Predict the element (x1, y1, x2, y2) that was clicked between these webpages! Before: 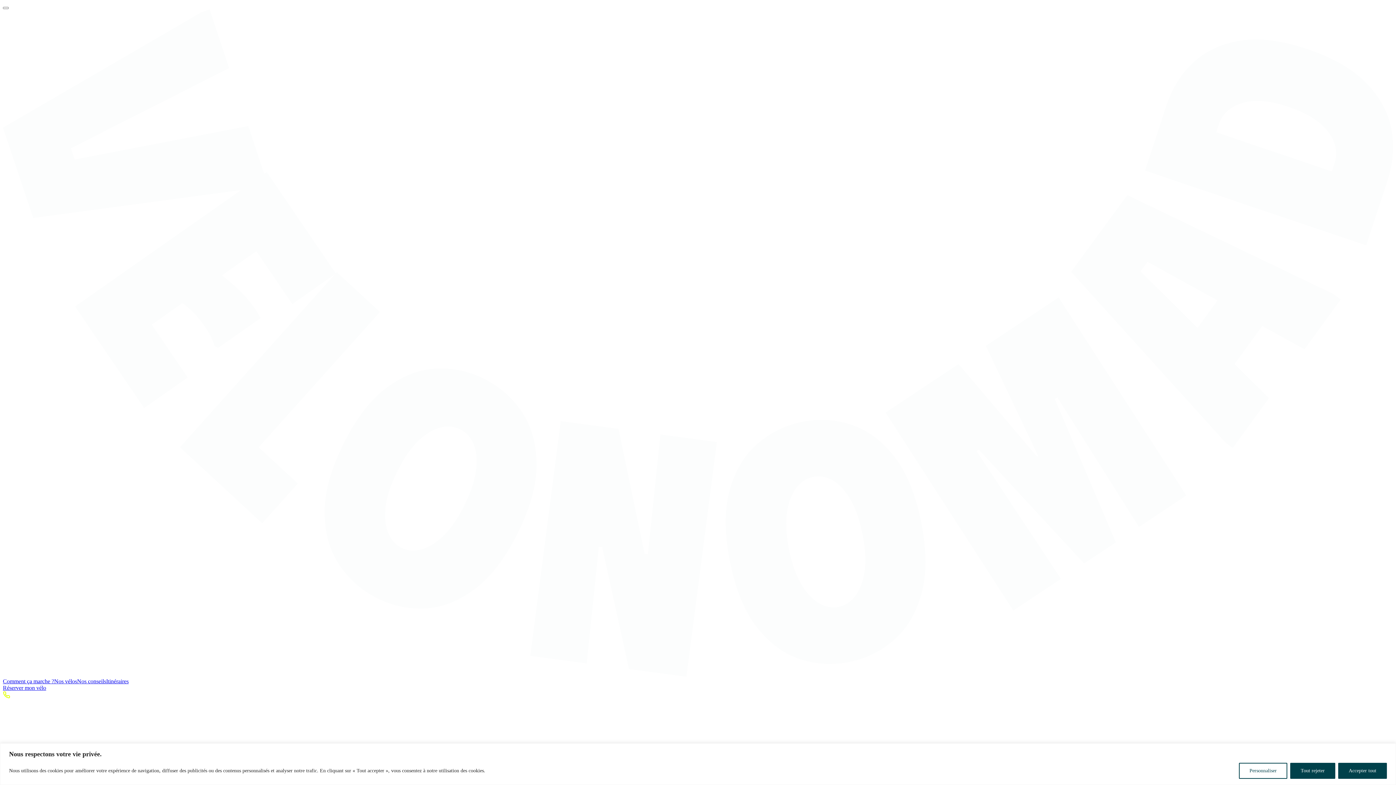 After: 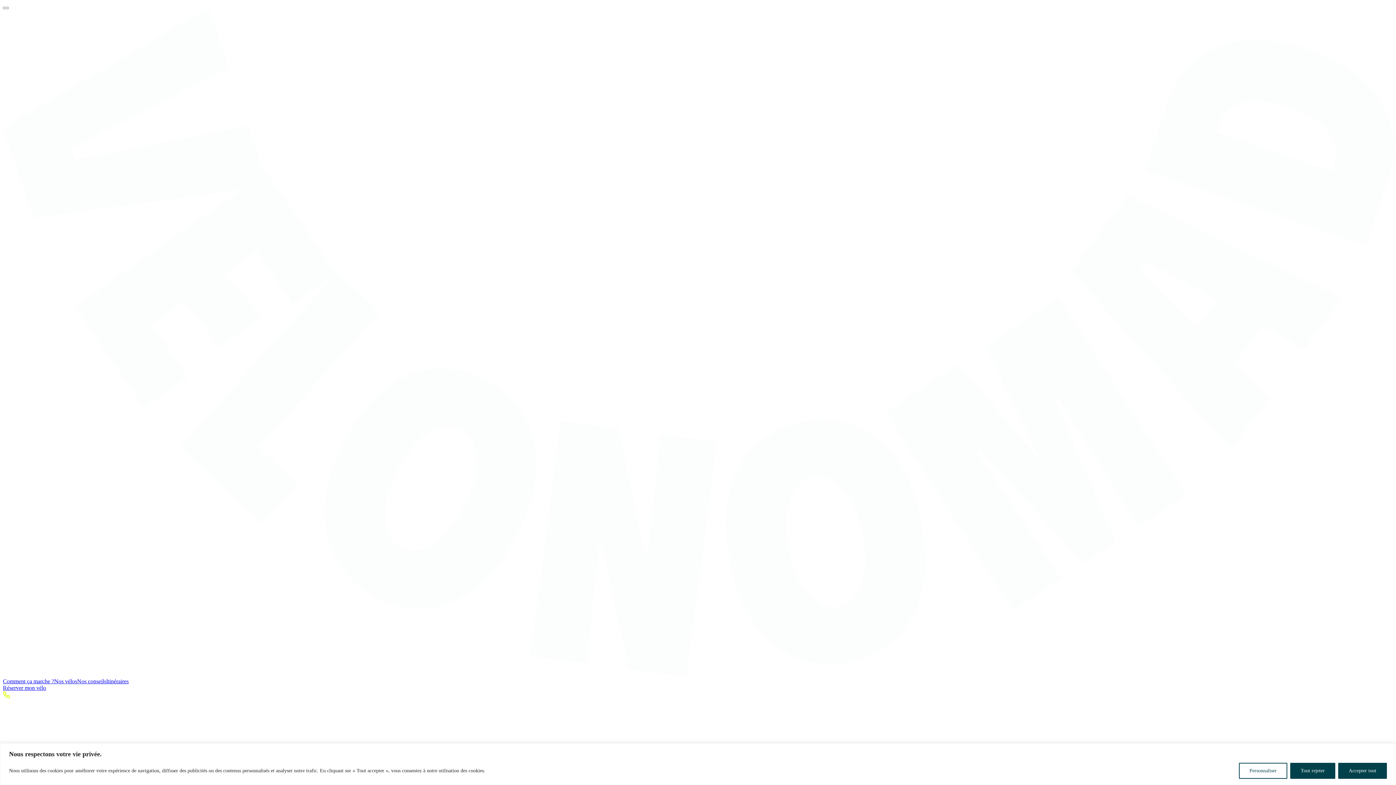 Action: bbox: (77, 678, 106, 684) label: Nos conseils